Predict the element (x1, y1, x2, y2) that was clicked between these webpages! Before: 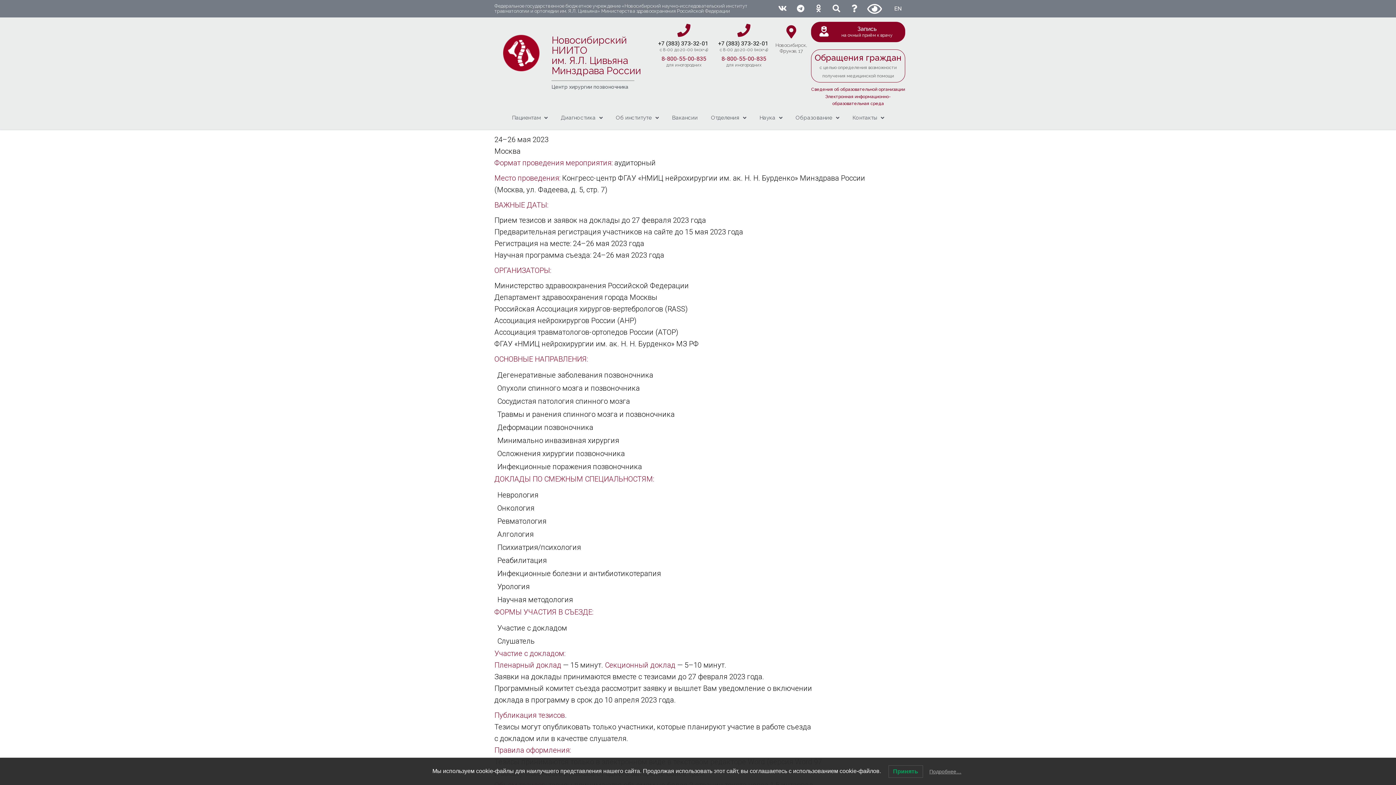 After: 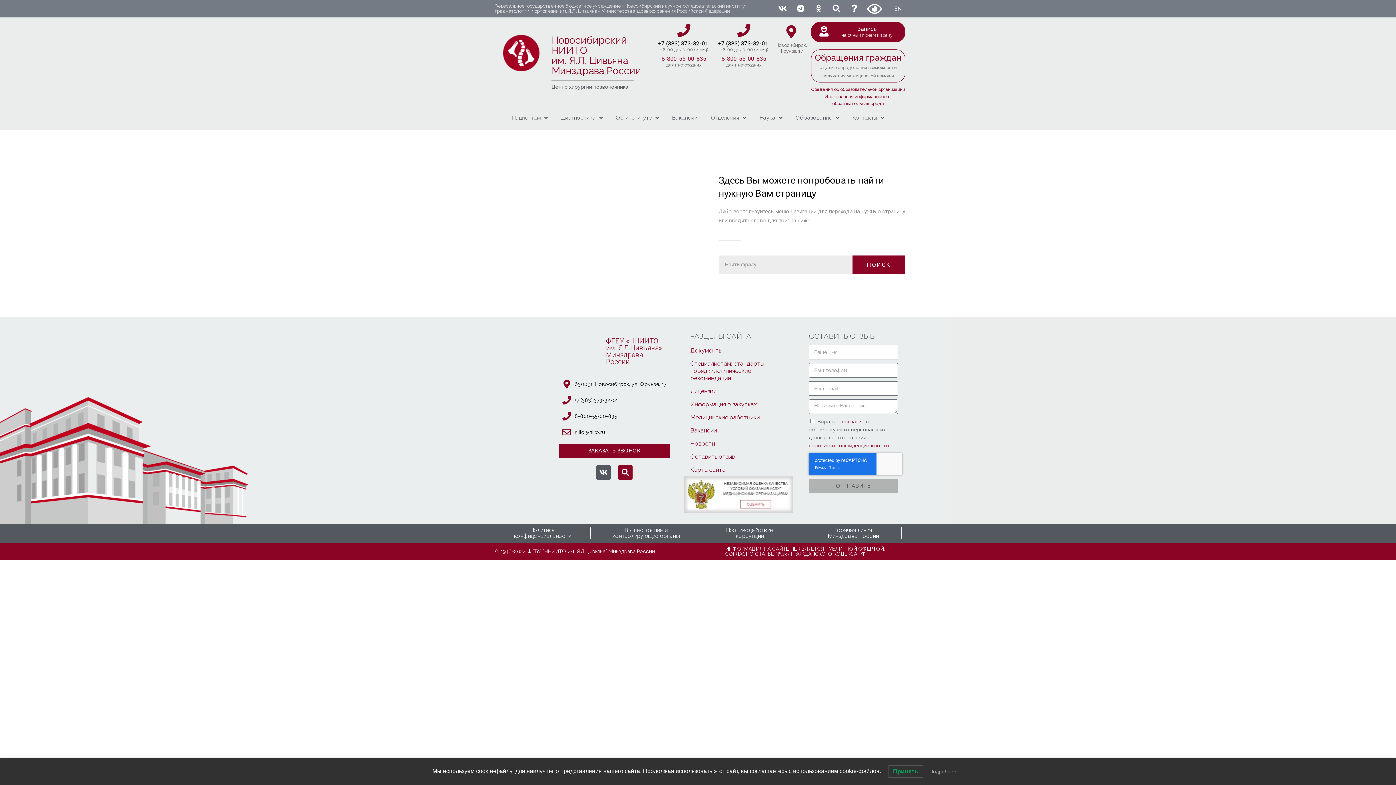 Action: label: Search bbox: (831, 3, 842, 14)